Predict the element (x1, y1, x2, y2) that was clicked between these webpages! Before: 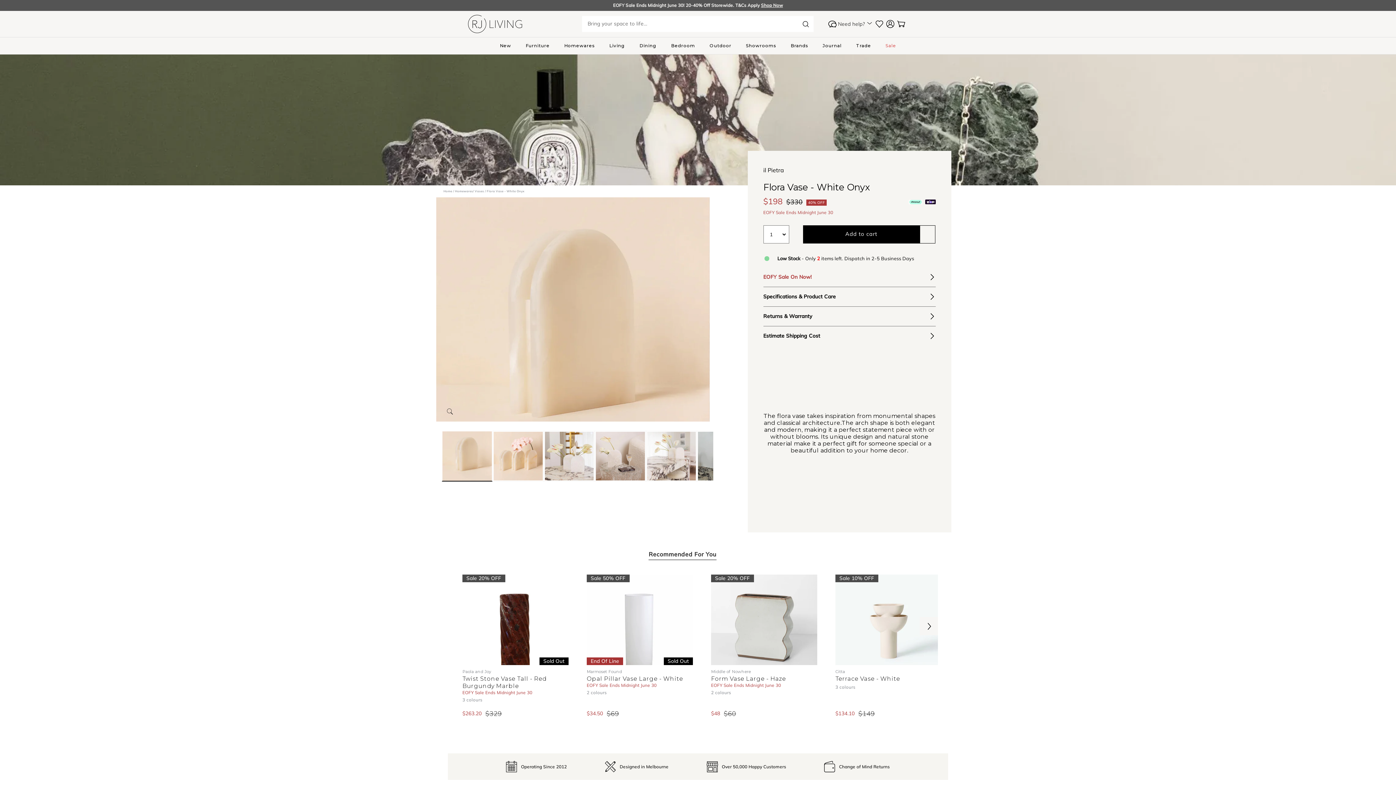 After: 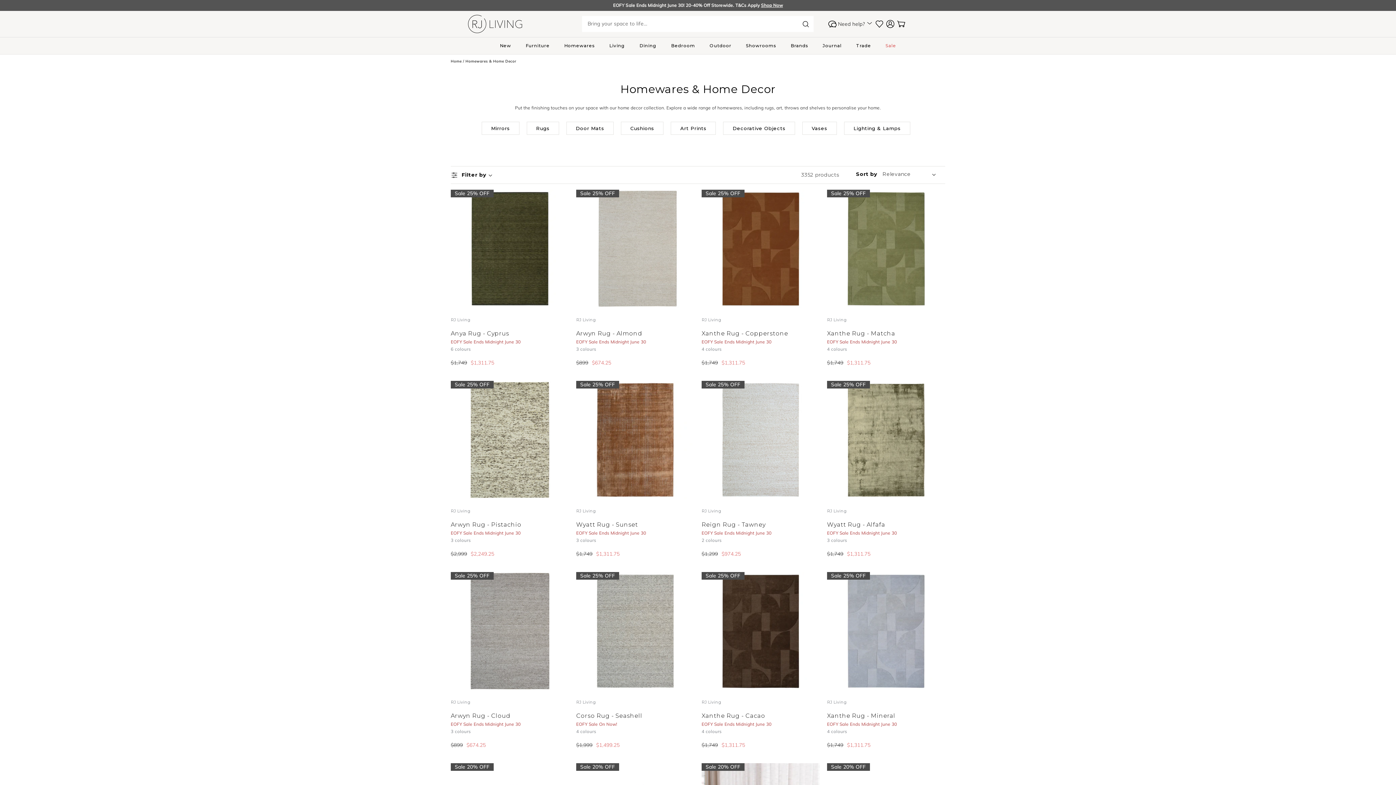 Action: label: Homewares bbox: (557, 37, 602, 54)